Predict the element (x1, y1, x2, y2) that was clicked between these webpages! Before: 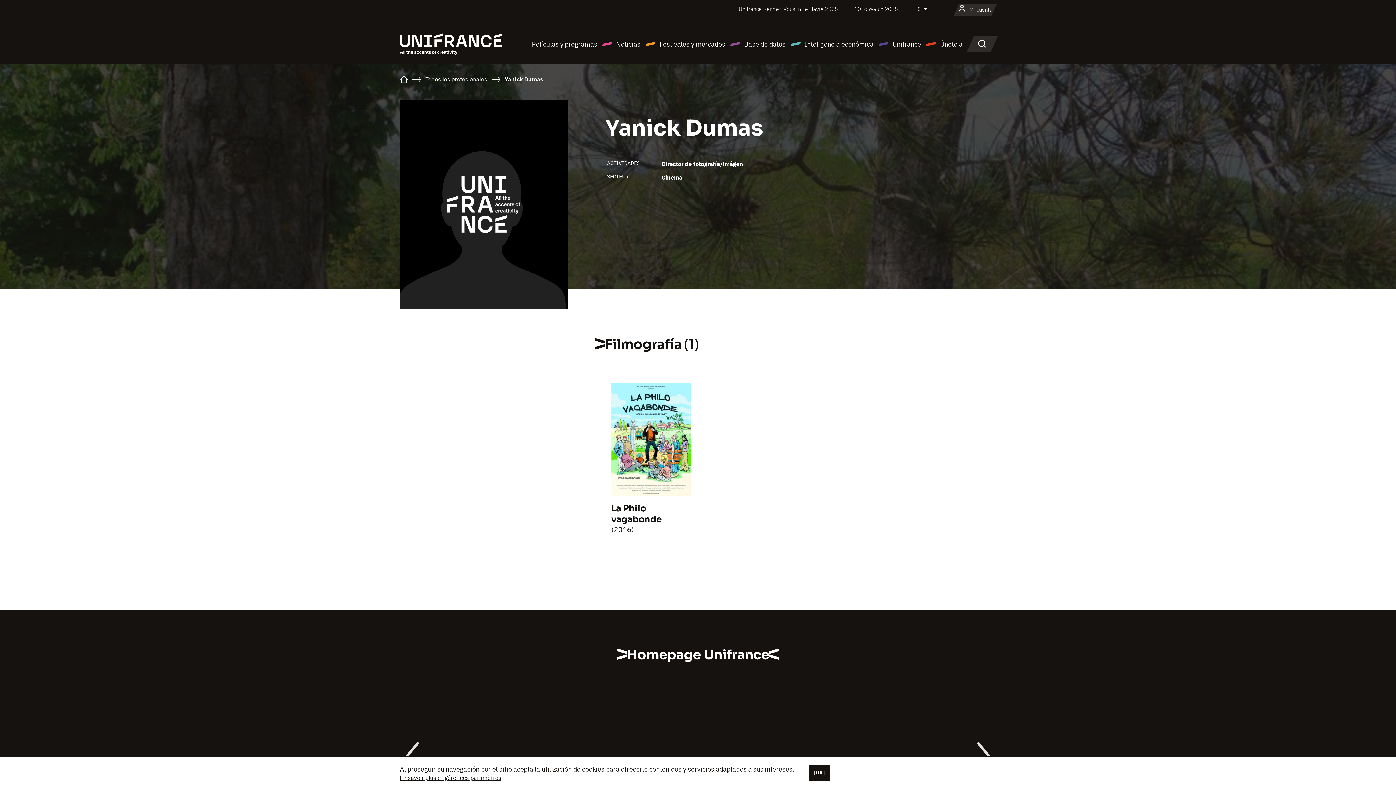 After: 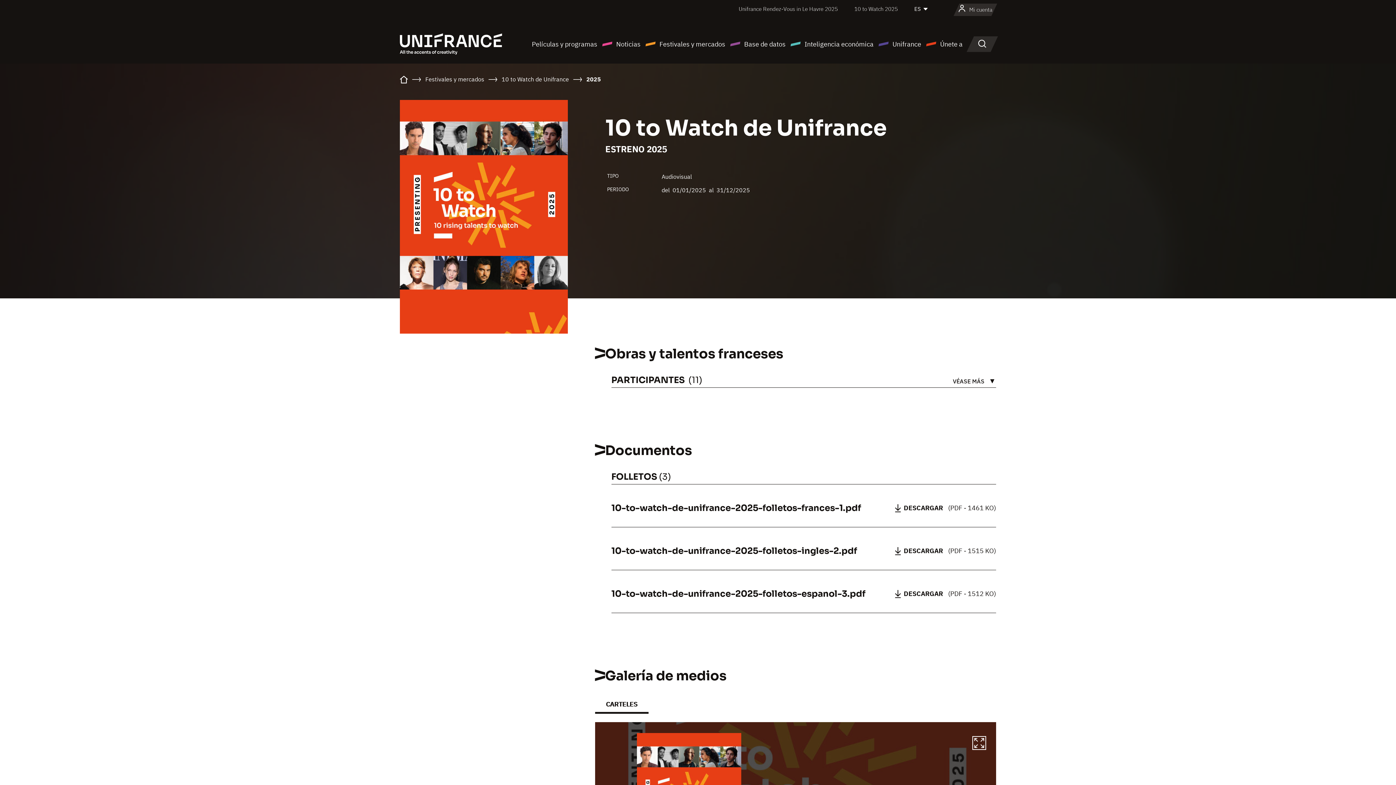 Action: bbox: (854, 5, 898, 12) label: 10 to Watch 2025